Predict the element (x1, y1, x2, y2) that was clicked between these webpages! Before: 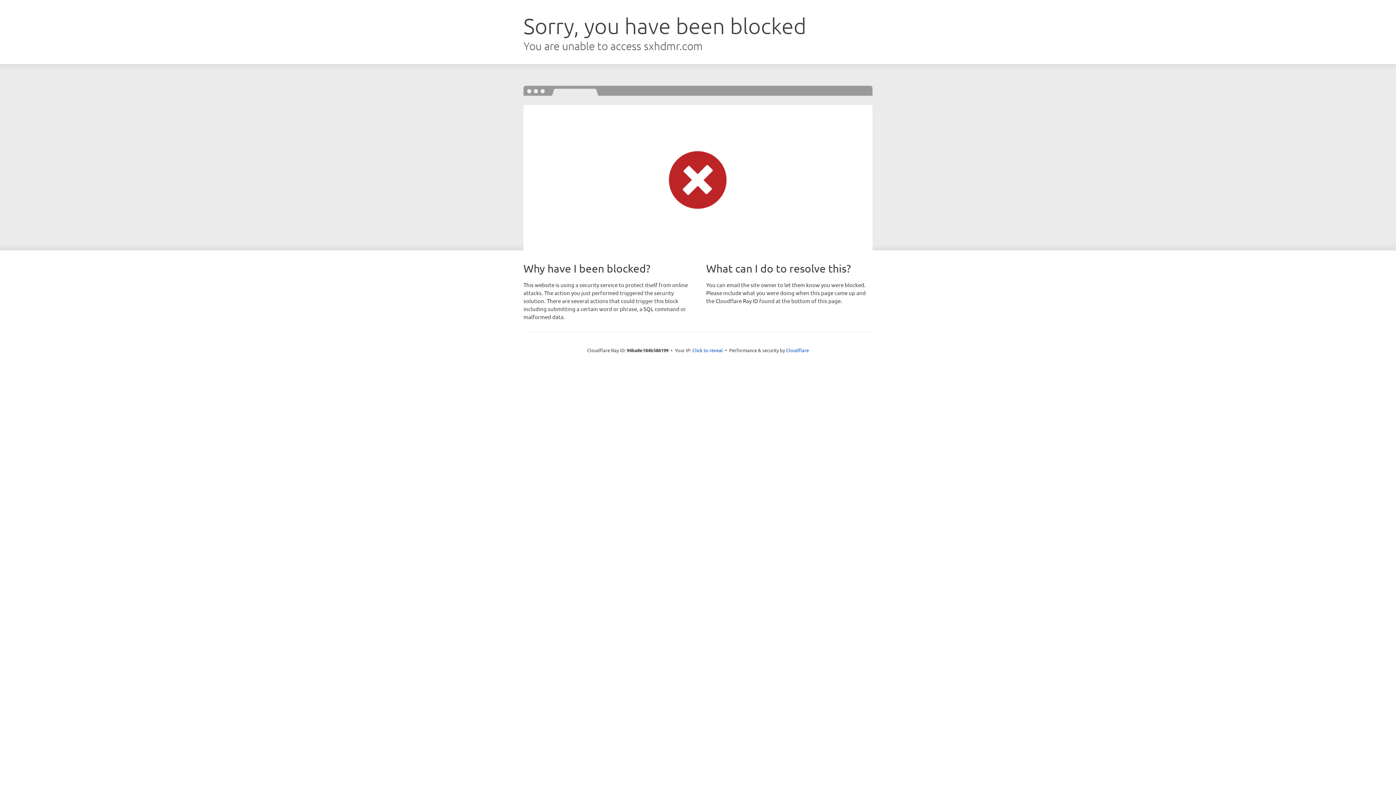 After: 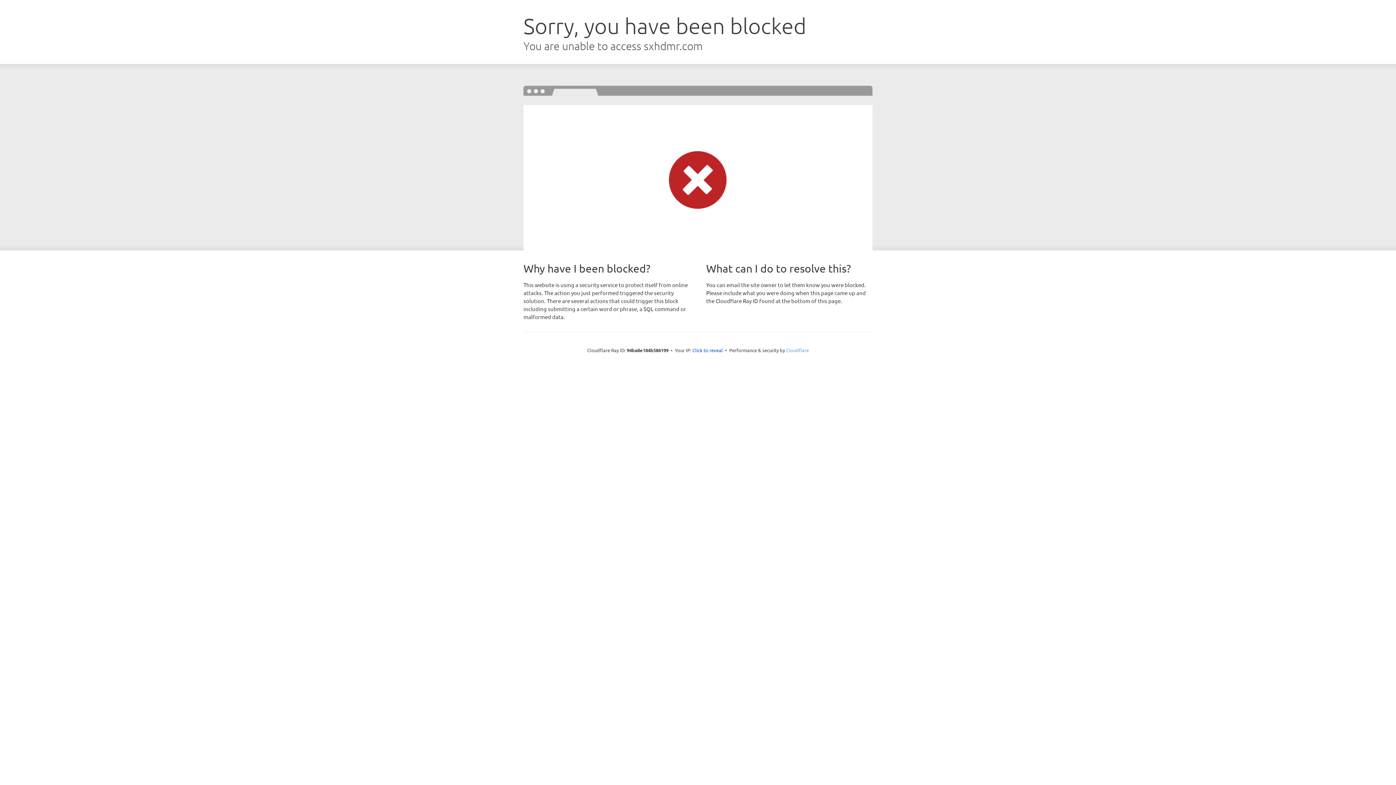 Action: label: Cloudflare bbox: (786, 347, 809, 353)